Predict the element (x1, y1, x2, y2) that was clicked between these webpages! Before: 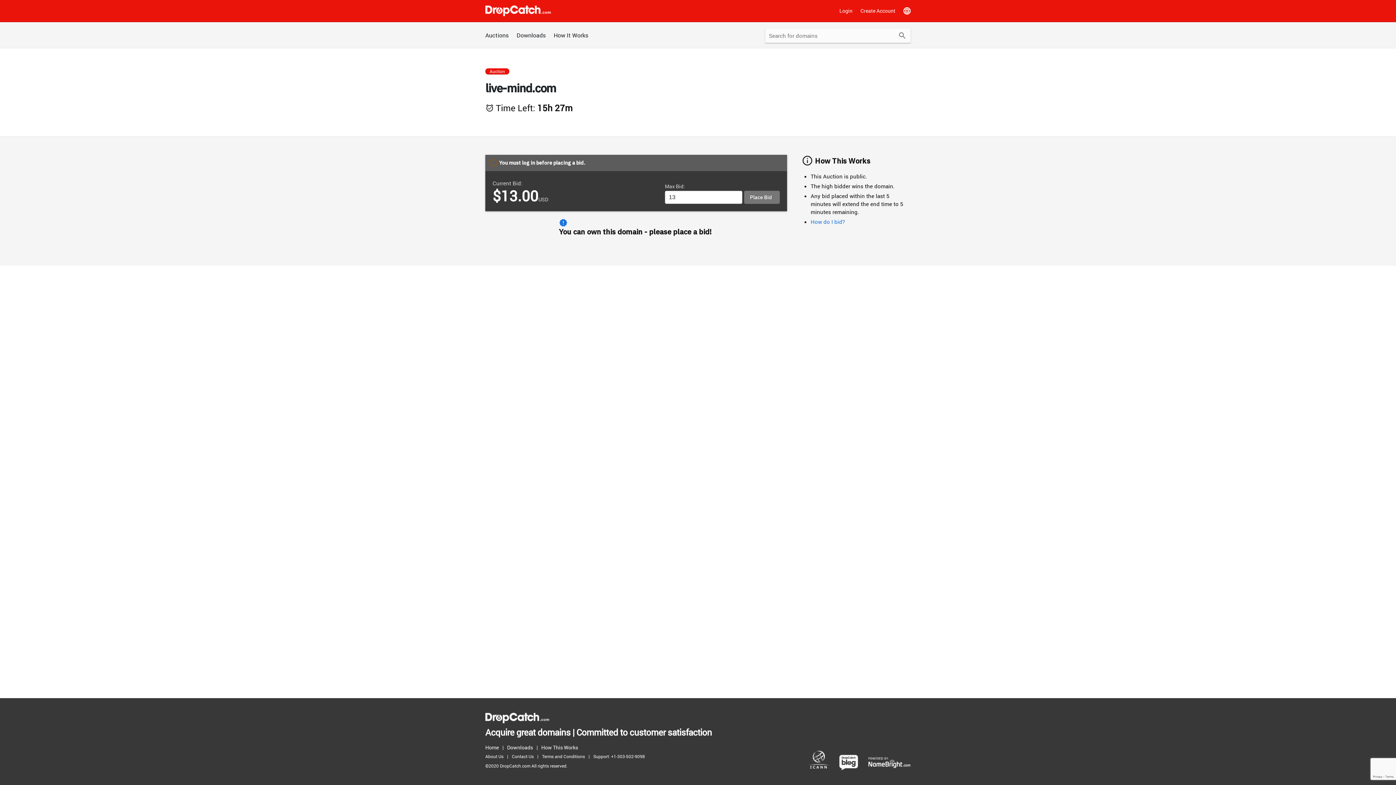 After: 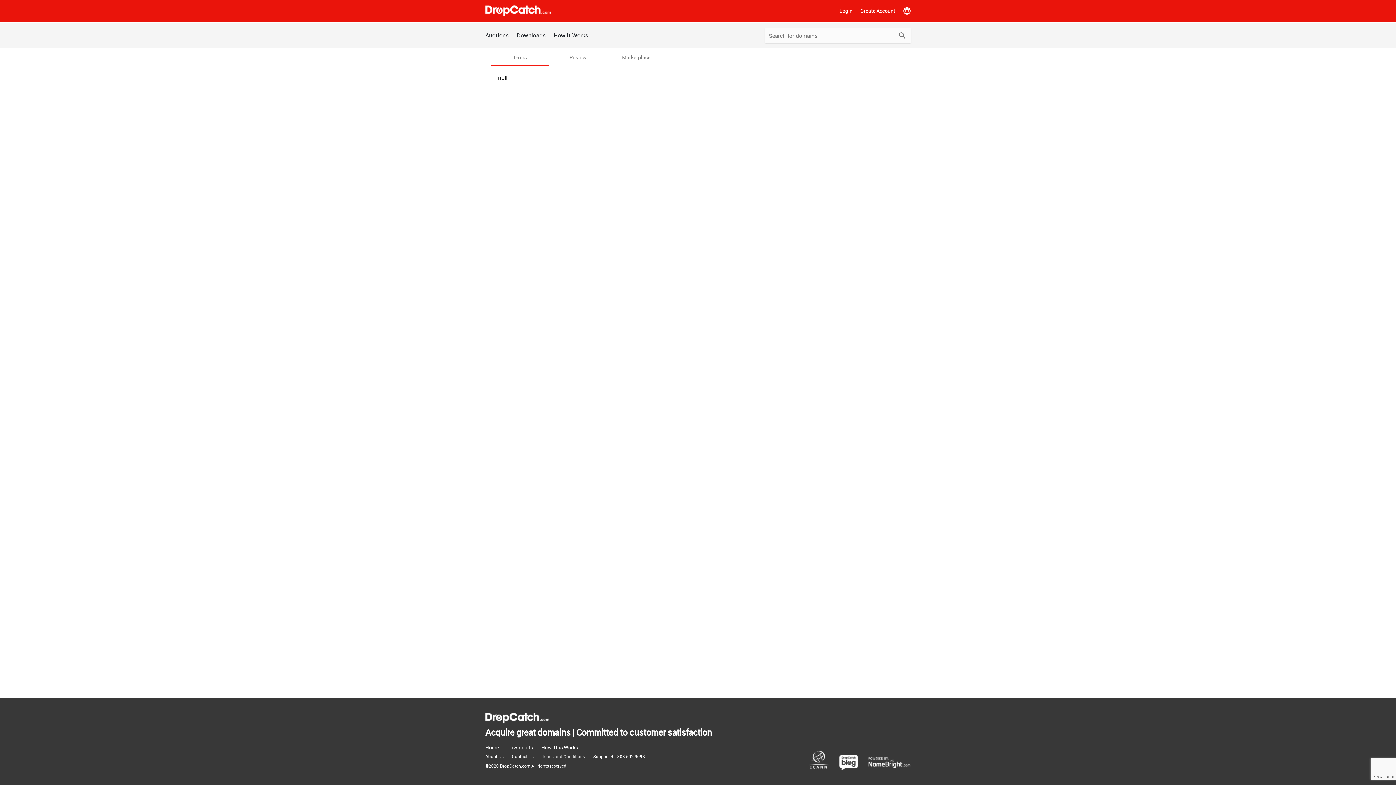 Action: label: Terms and Conditions bbox: (542, 752, 588, 761)